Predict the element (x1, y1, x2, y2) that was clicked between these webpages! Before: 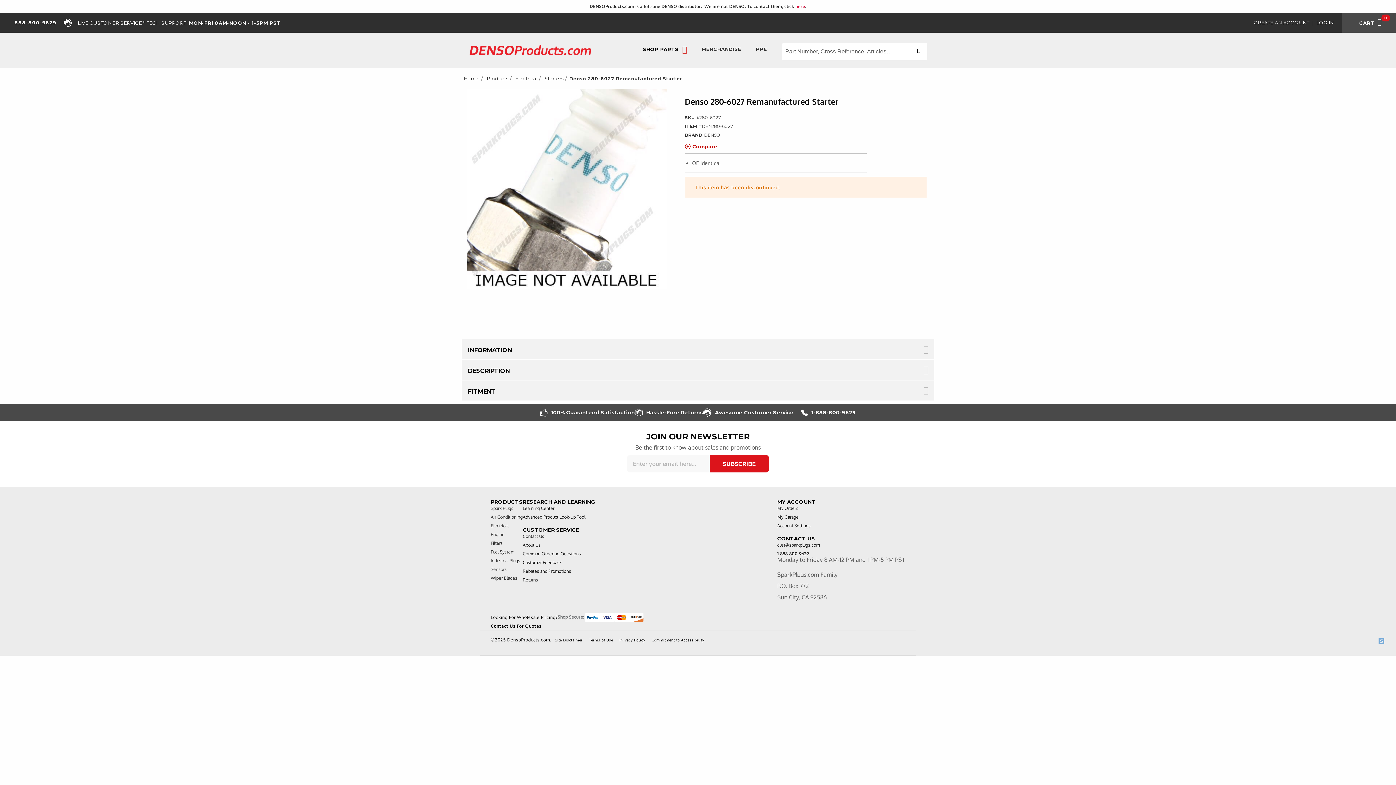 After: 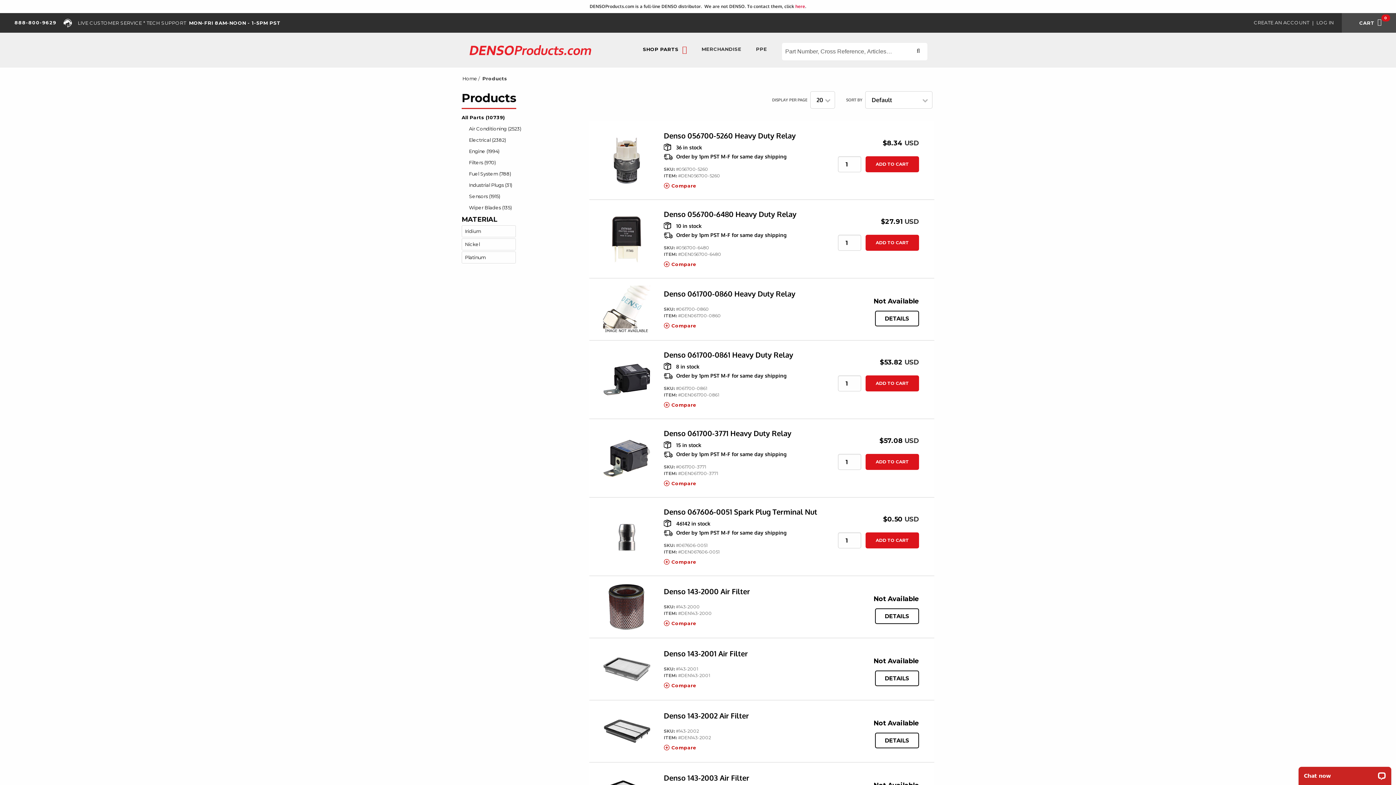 Action: bbox: (486, 75, 509, 81) label: Products